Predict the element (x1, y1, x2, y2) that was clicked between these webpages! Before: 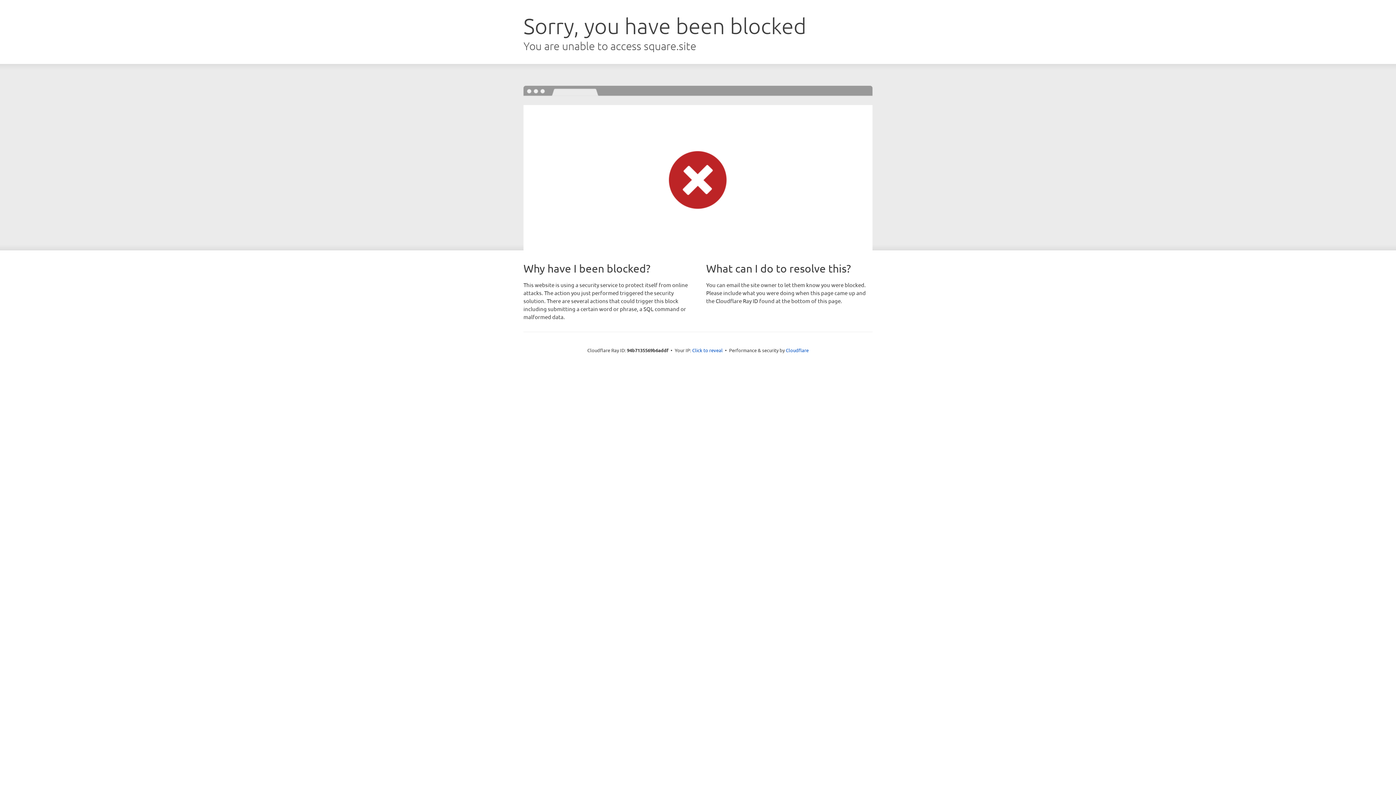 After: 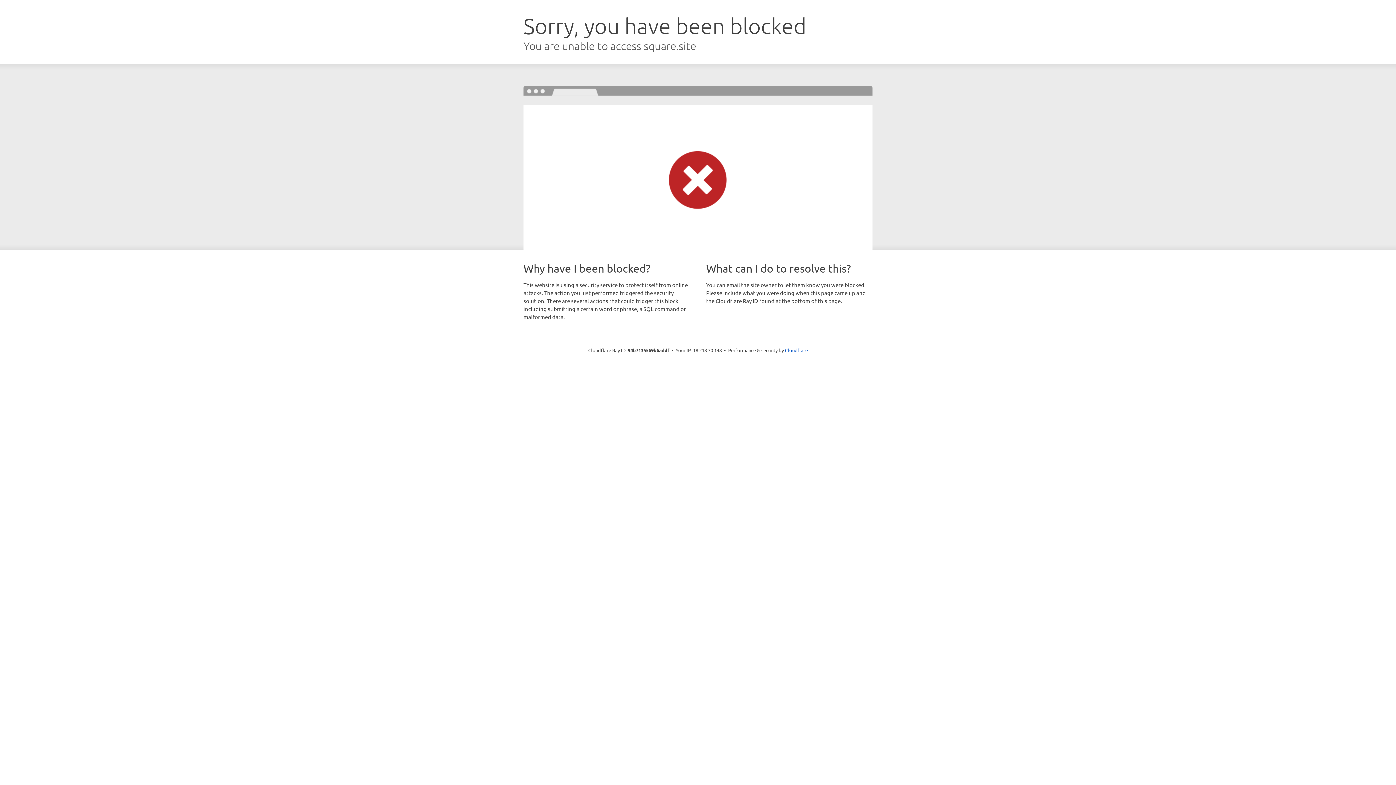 Action: bbox: (692, 346, 722, 353) label: Click to reveal